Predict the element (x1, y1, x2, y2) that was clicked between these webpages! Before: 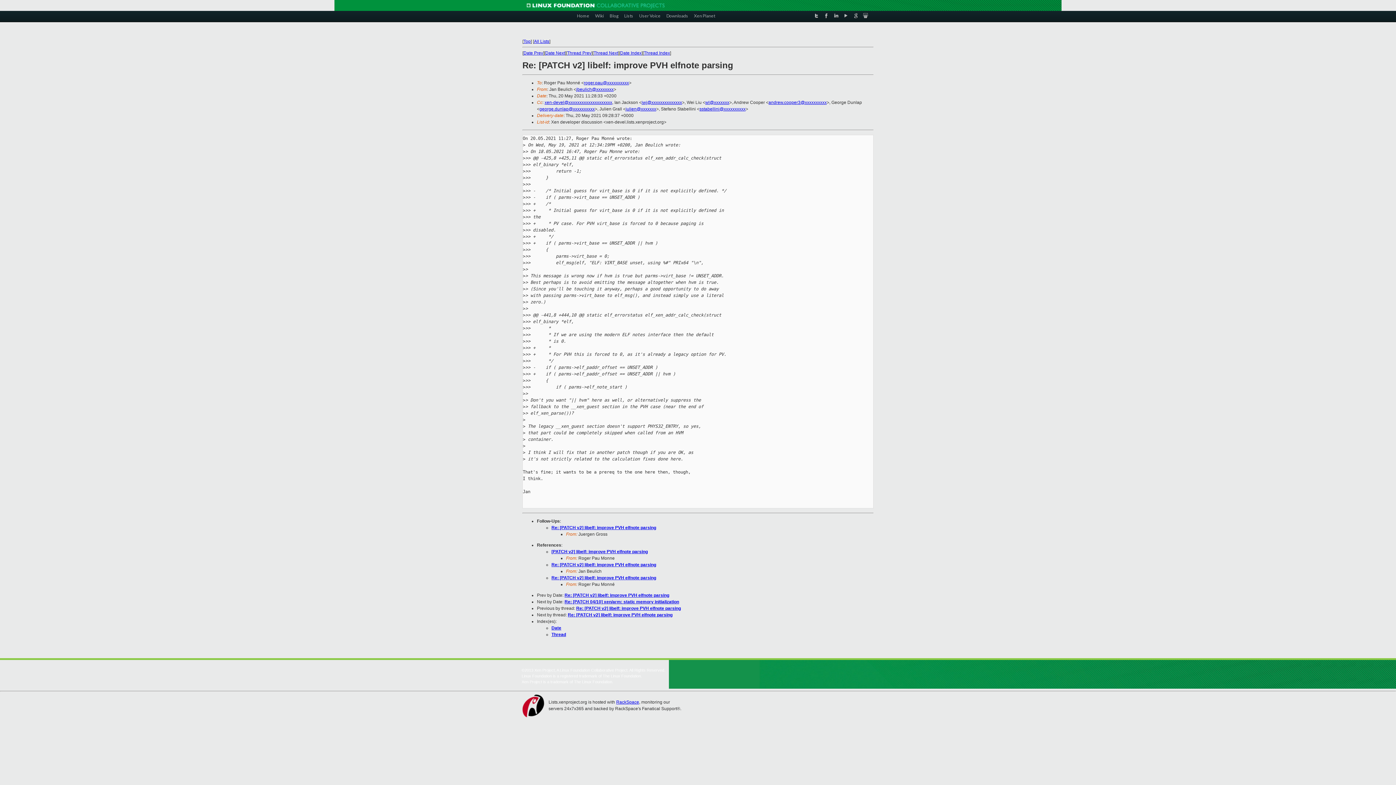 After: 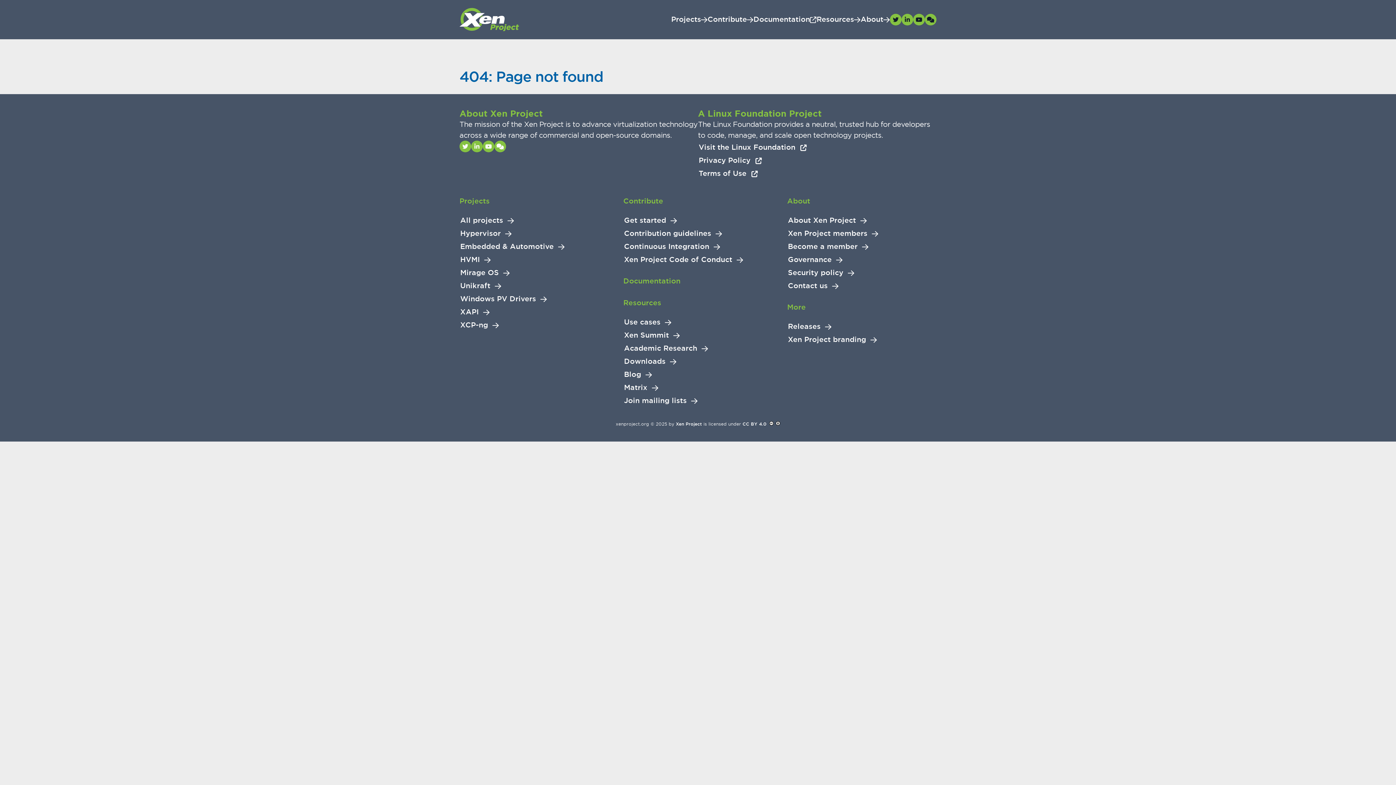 Action: label: Downloads bbox: (666, 10, 688, 20)